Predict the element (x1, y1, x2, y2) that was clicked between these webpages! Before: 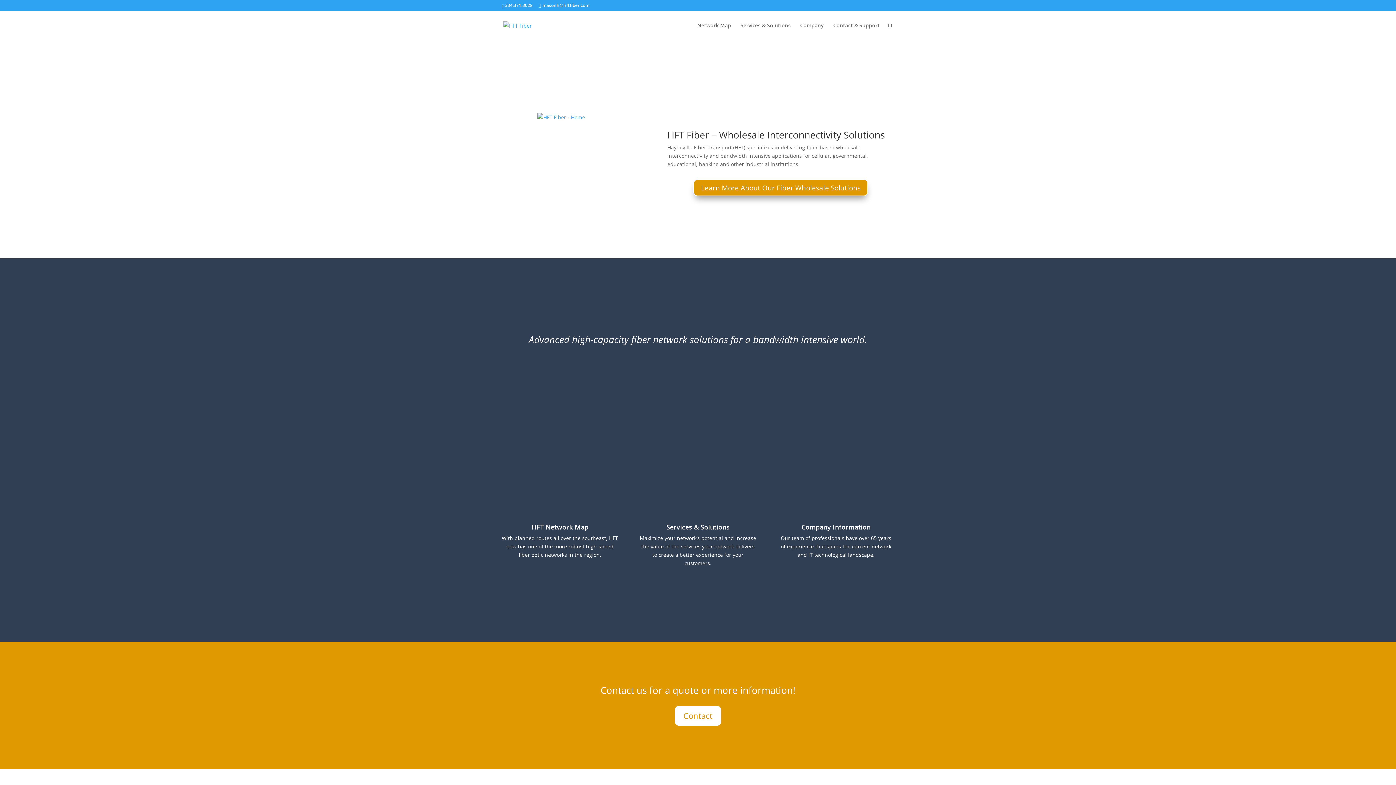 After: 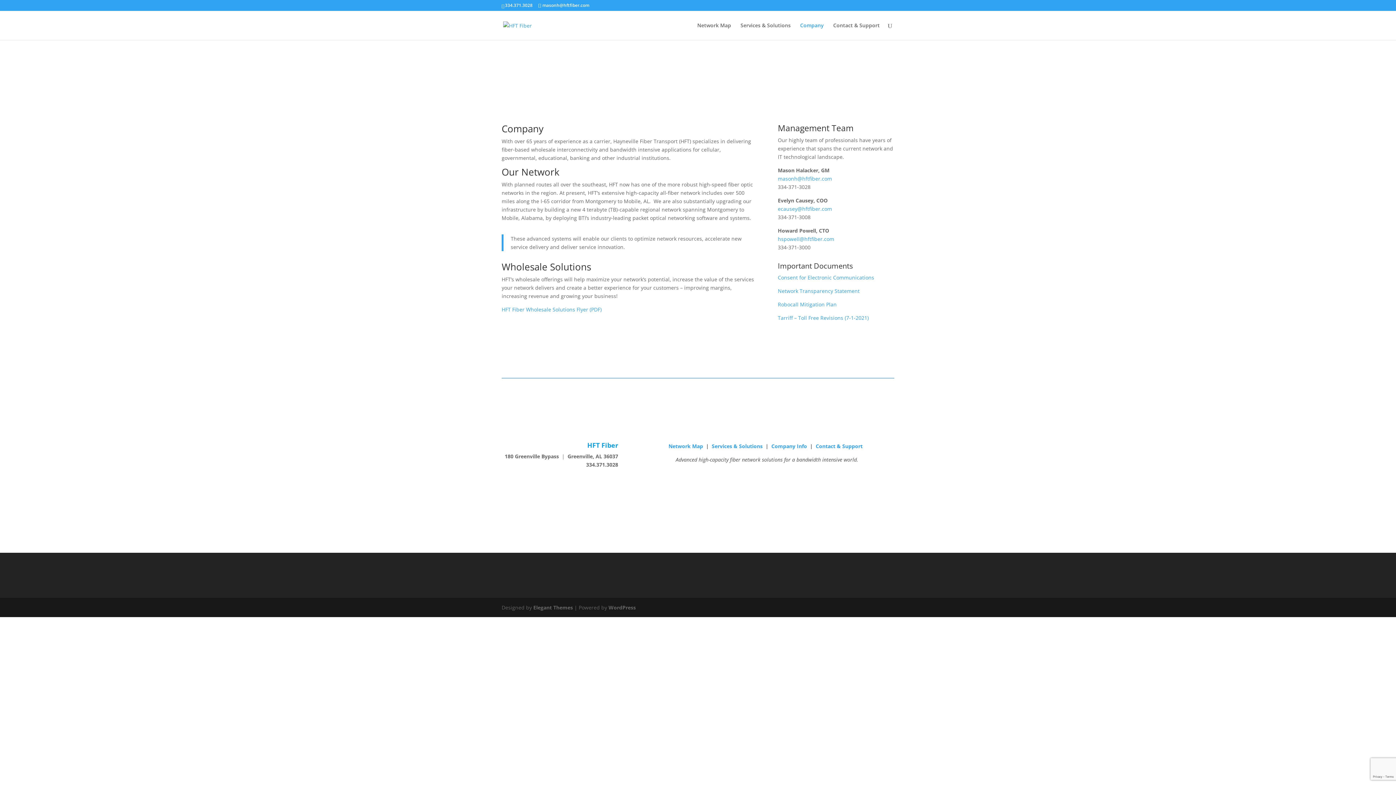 Action: bbox: (801, 522, 870, 531) label: Company Information